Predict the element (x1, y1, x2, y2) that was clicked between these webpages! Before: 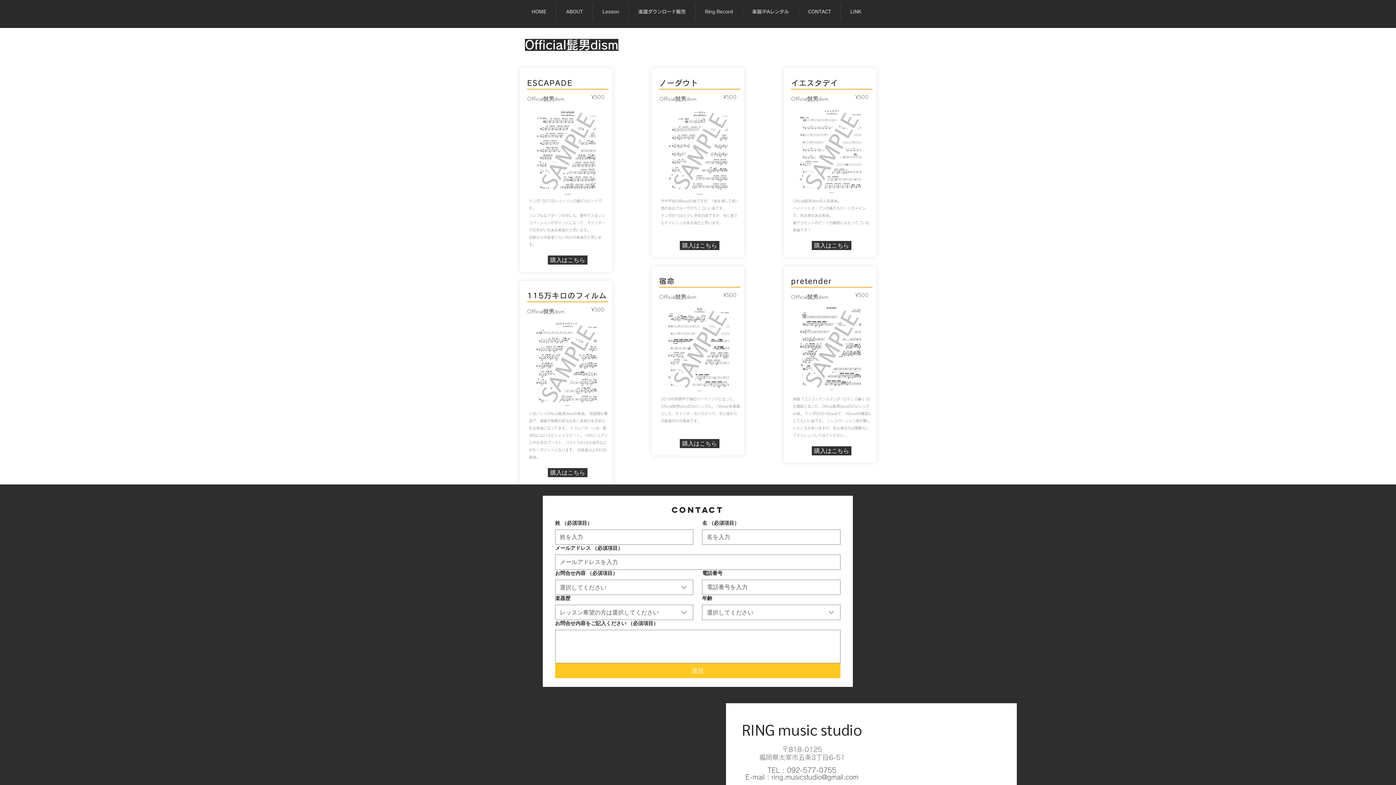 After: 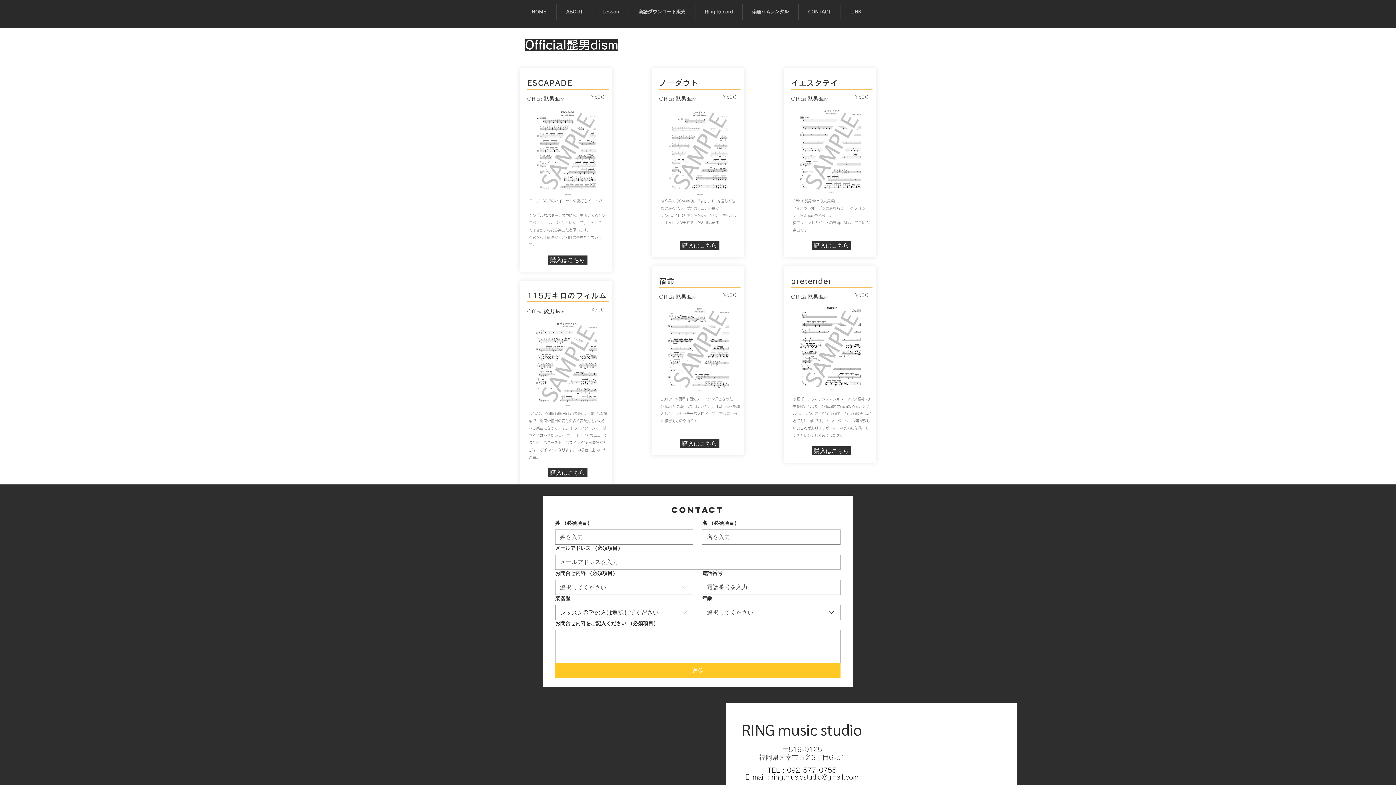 Action: label: 楽器歴 bbox: (555, 605, 693, 620)